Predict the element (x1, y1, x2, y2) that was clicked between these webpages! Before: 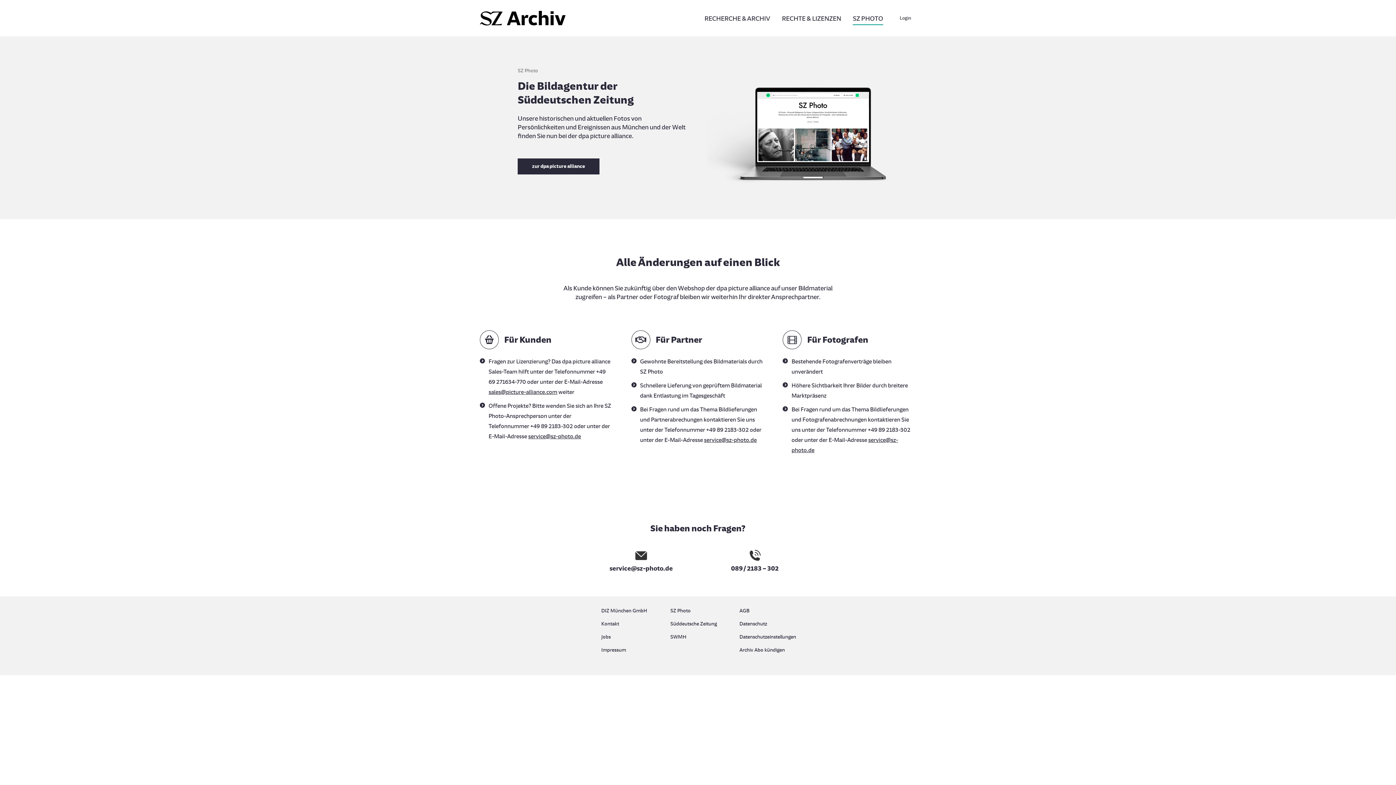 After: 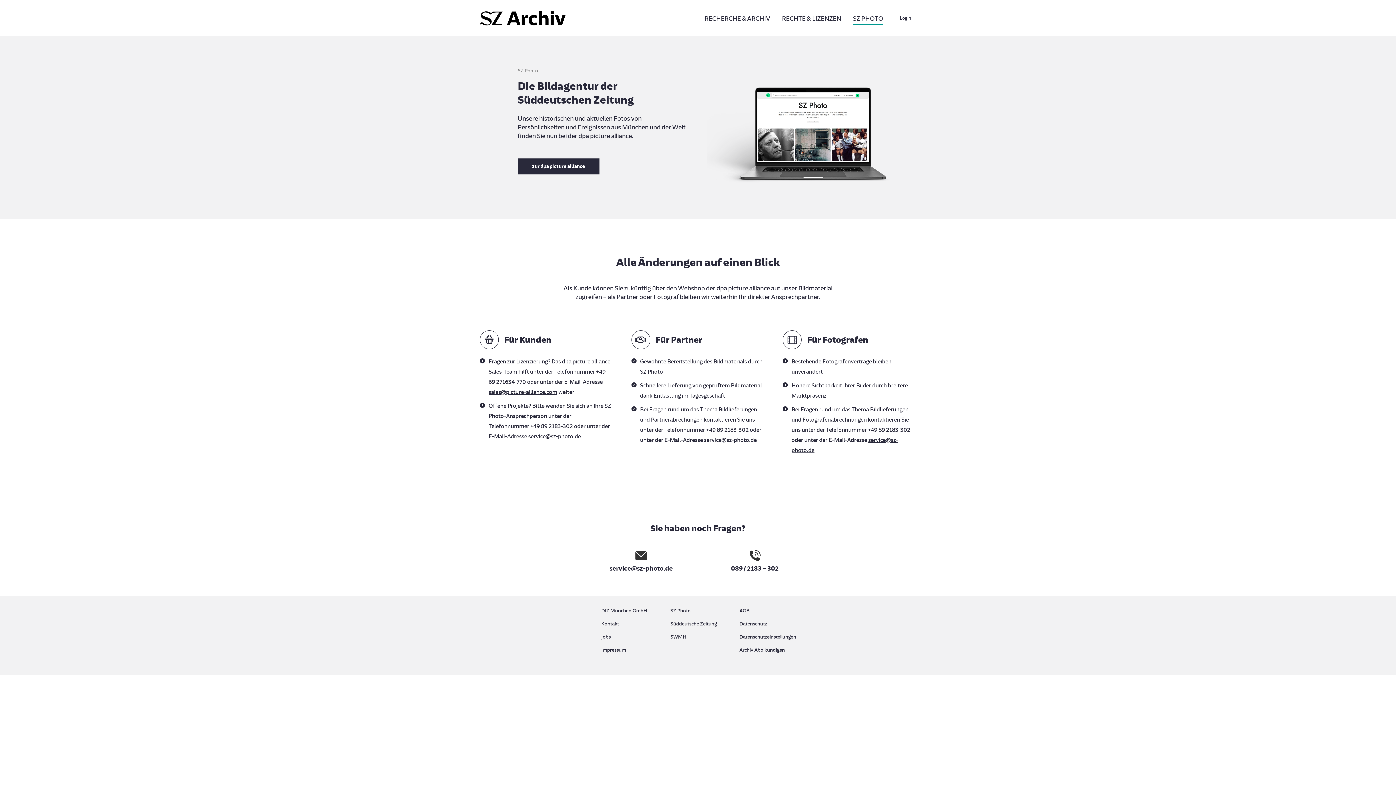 Action: label: service@sz-photo.de bbox: (704, 436, 756, 443)